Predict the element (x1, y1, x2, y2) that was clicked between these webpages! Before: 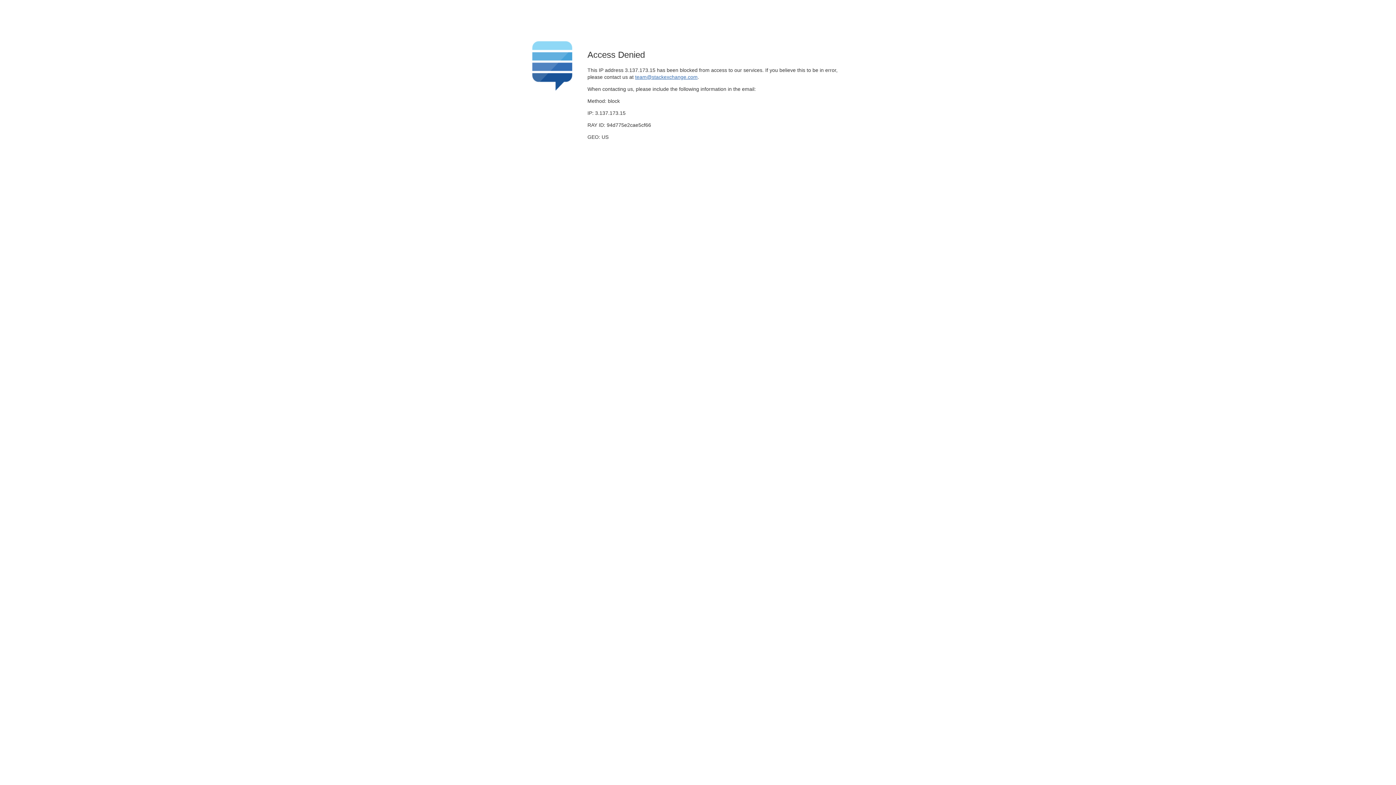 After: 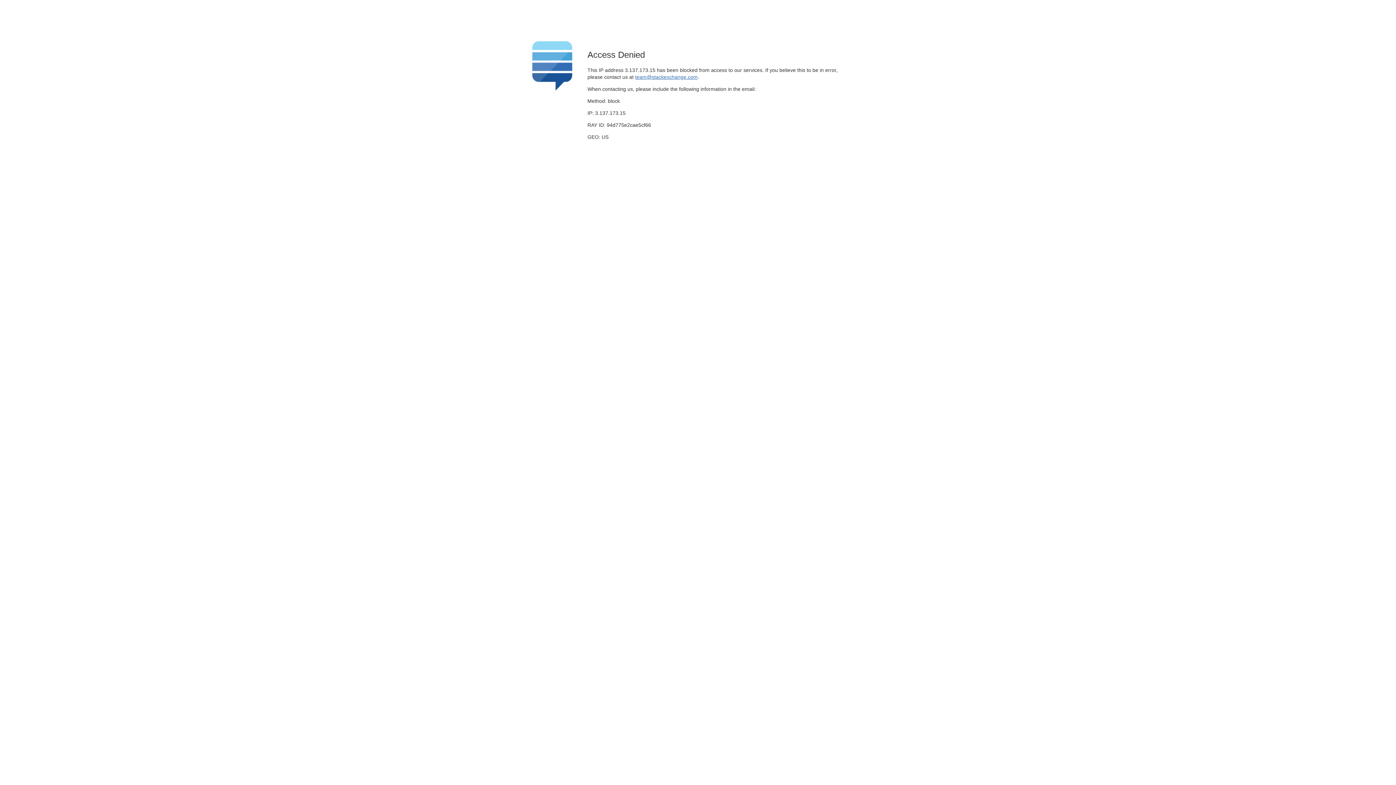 Action: label: team@stackexchange.com bbox: (635, 74, 697, 79)